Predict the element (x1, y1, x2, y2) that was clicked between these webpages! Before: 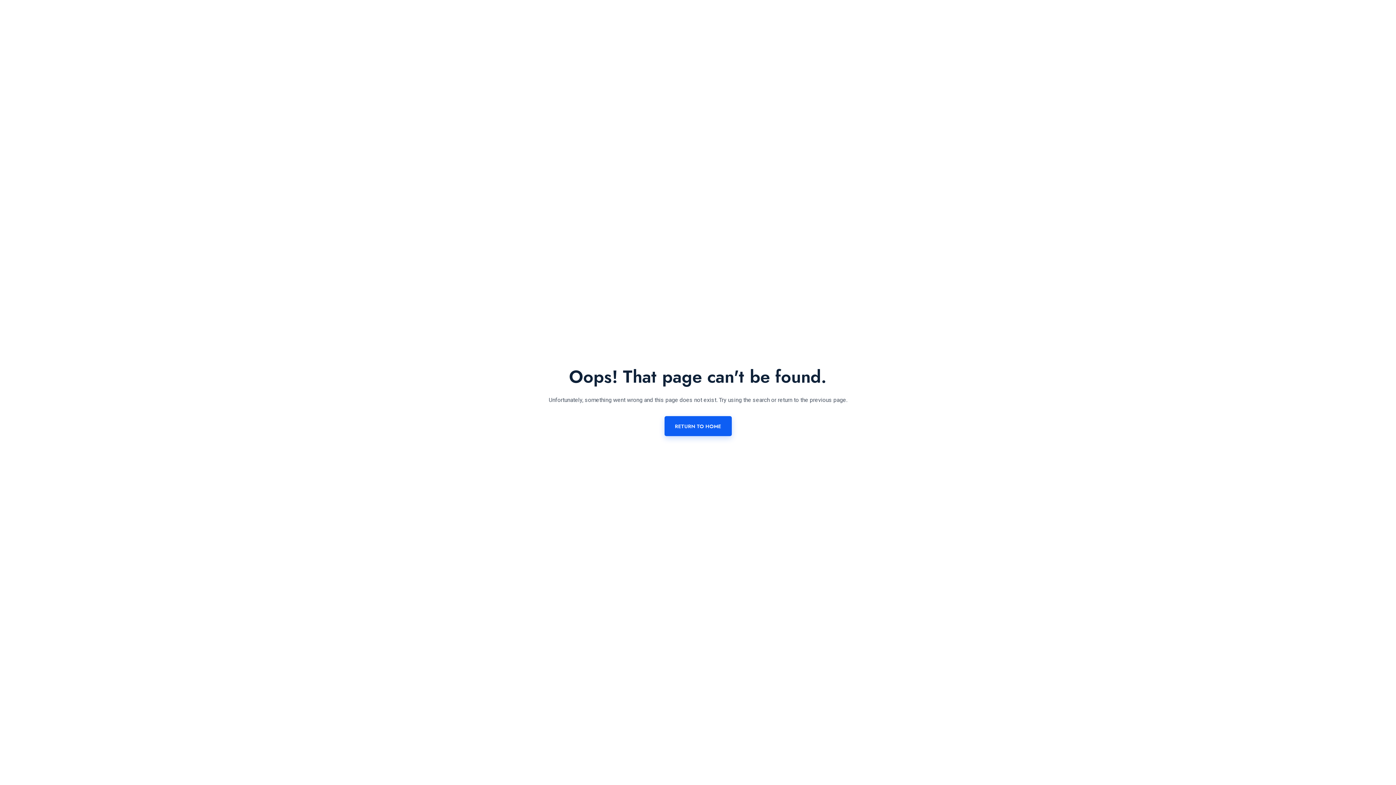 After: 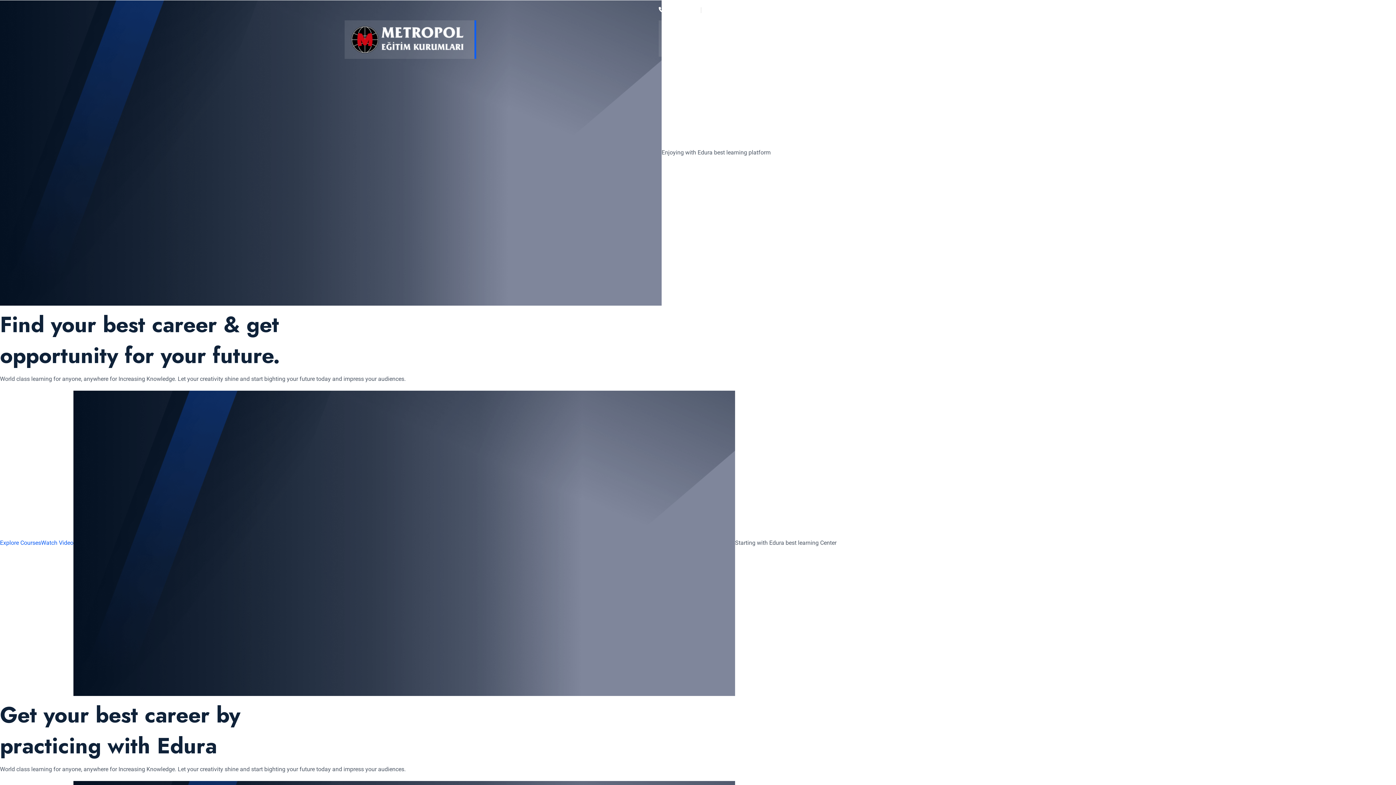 Action: label: RETURN TO HOME bbox: (664, 416, 731, 436)